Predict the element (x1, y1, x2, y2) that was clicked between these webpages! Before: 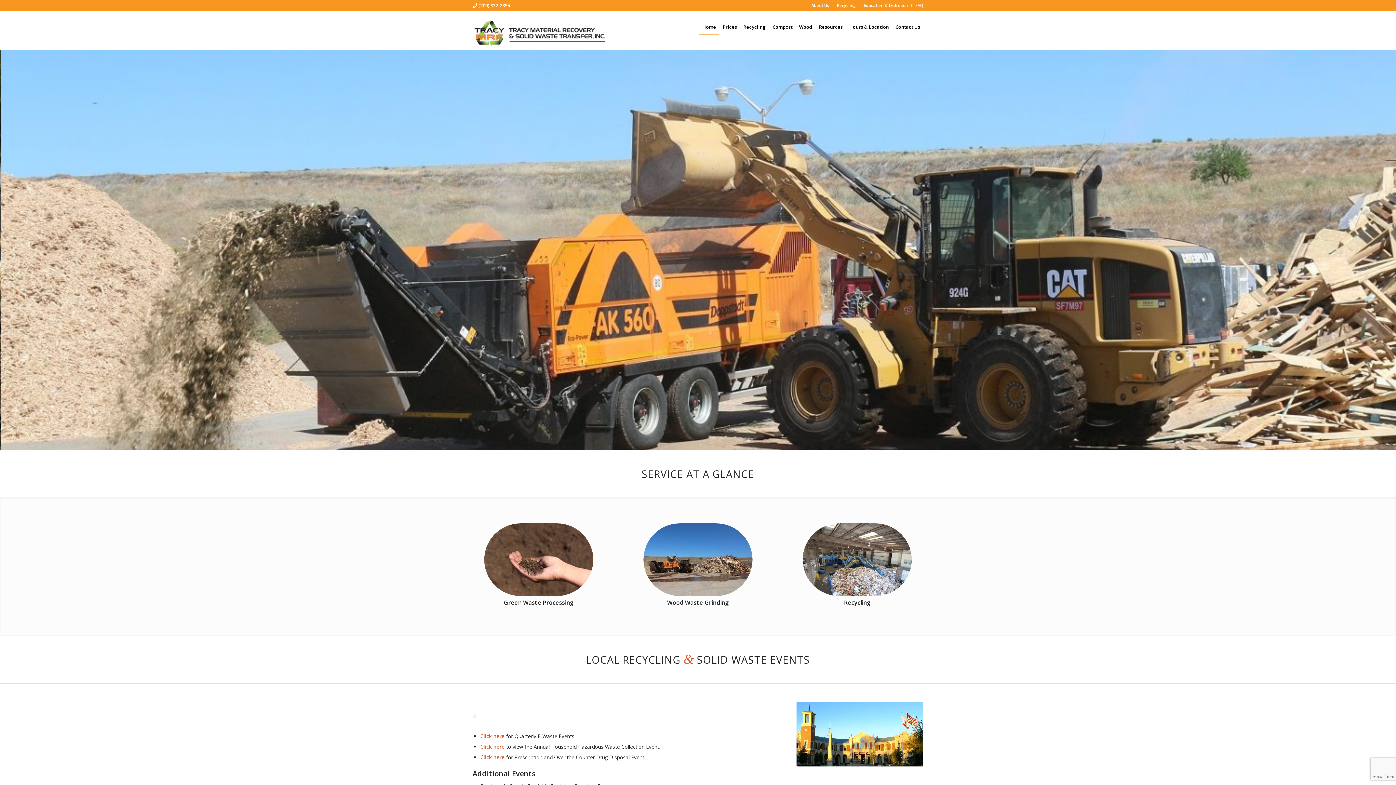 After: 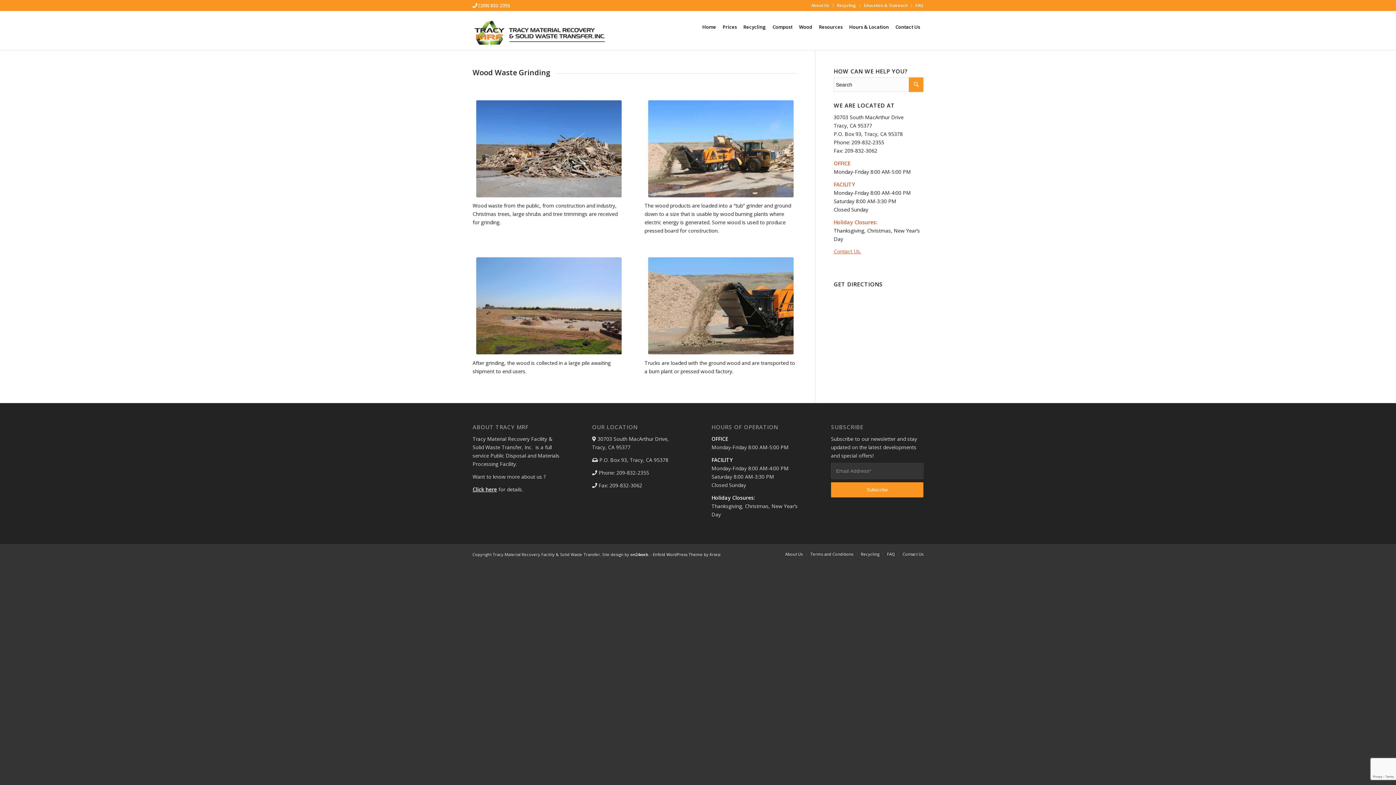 Action: label: wood_waste_grinding_home bbox: (643, 523, 752, 596)